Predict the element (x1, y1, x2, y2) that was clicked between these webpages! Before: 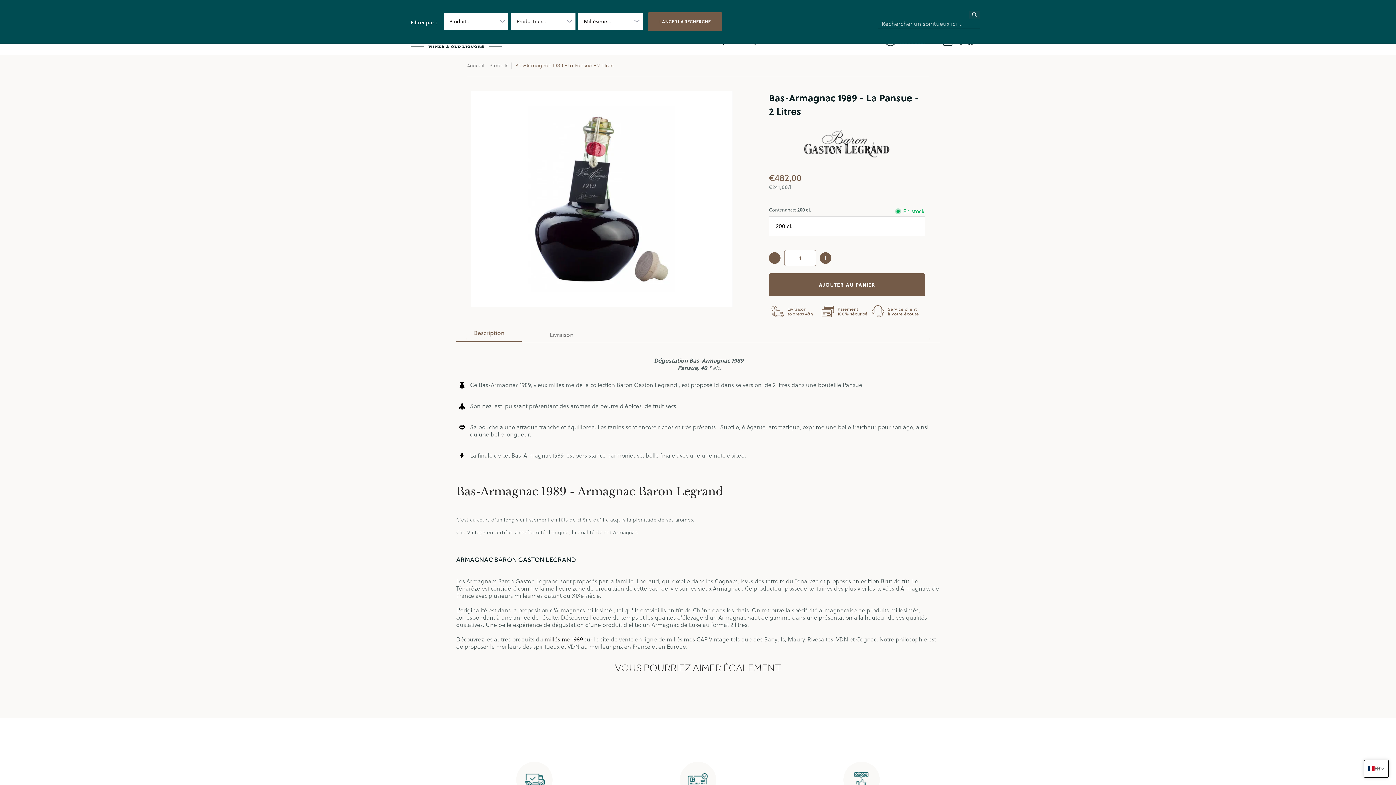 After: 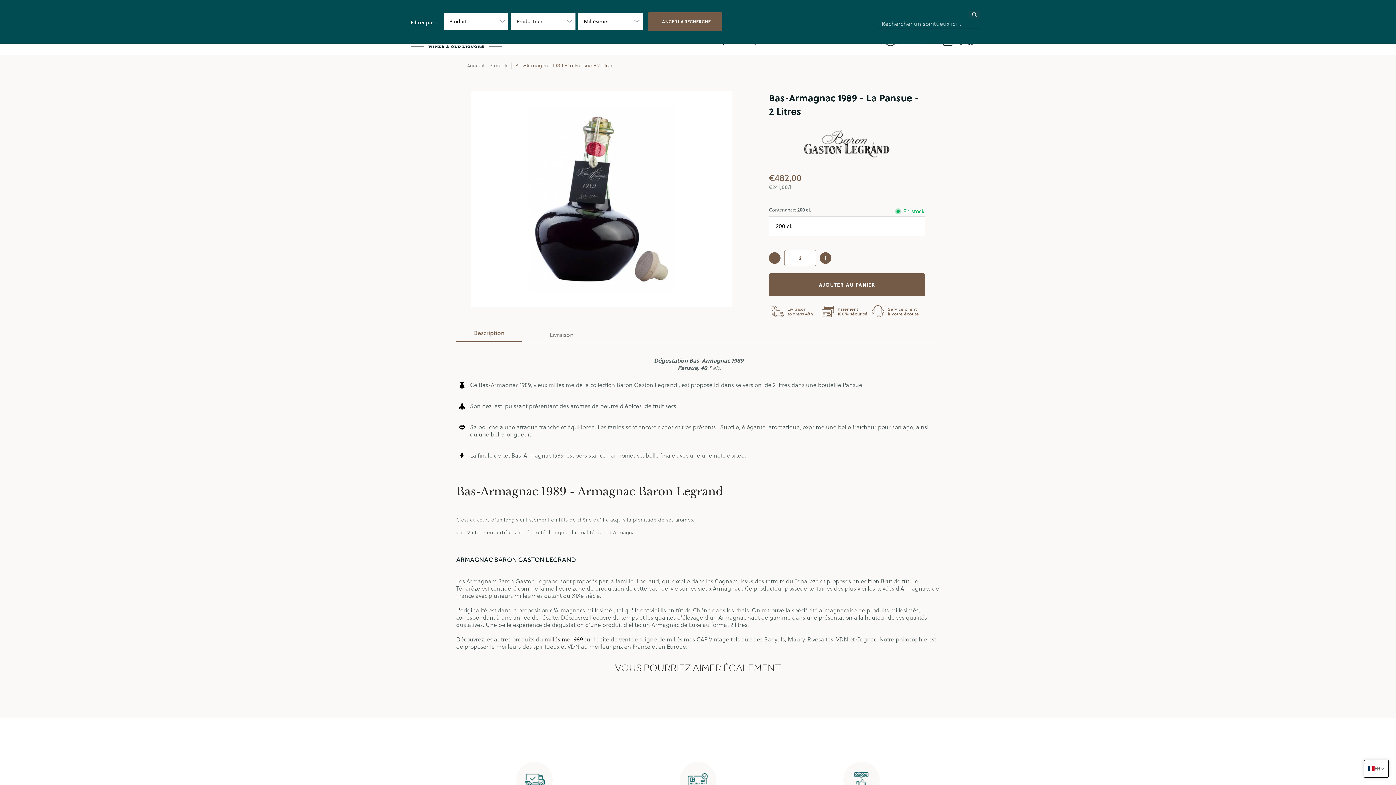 Action: label: Ajouter bbox: (820, 252, 831, 263)